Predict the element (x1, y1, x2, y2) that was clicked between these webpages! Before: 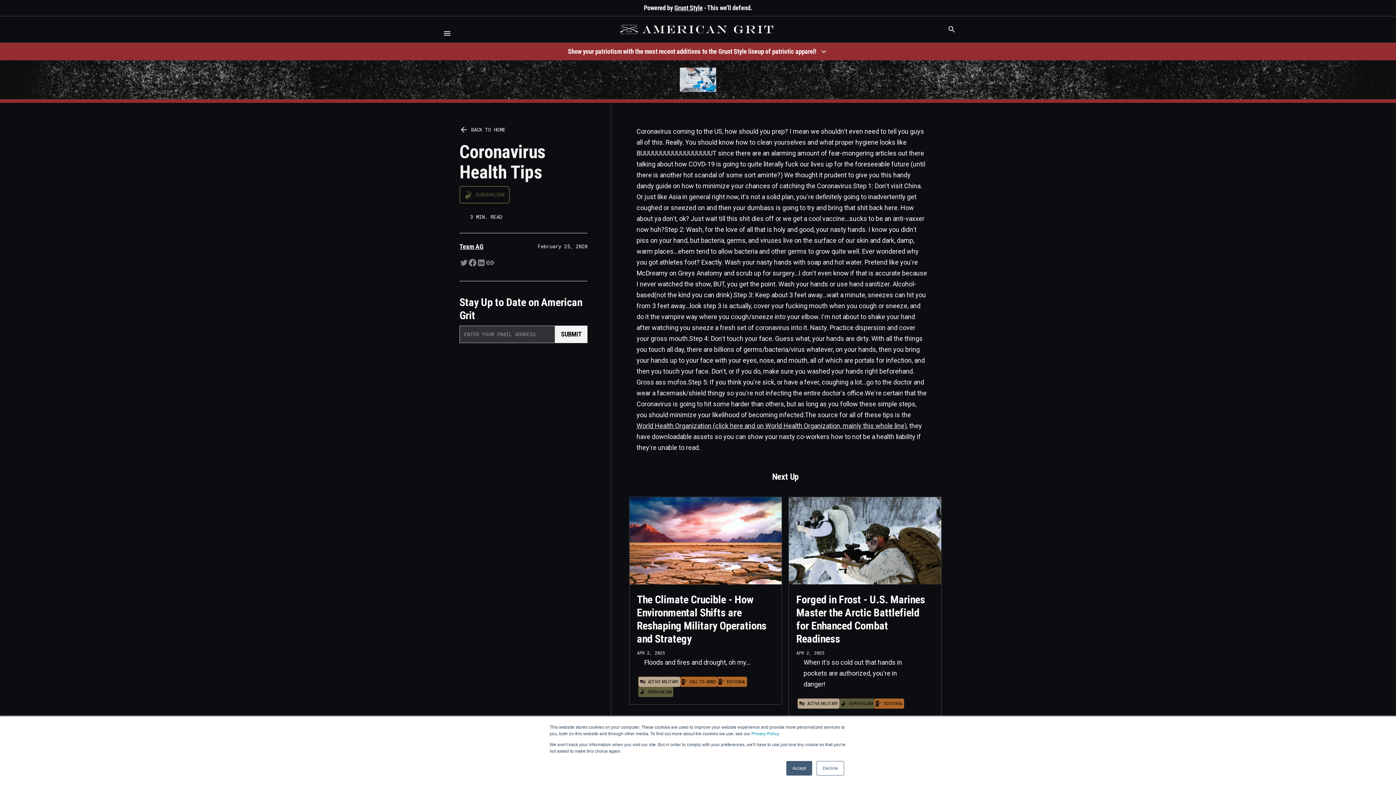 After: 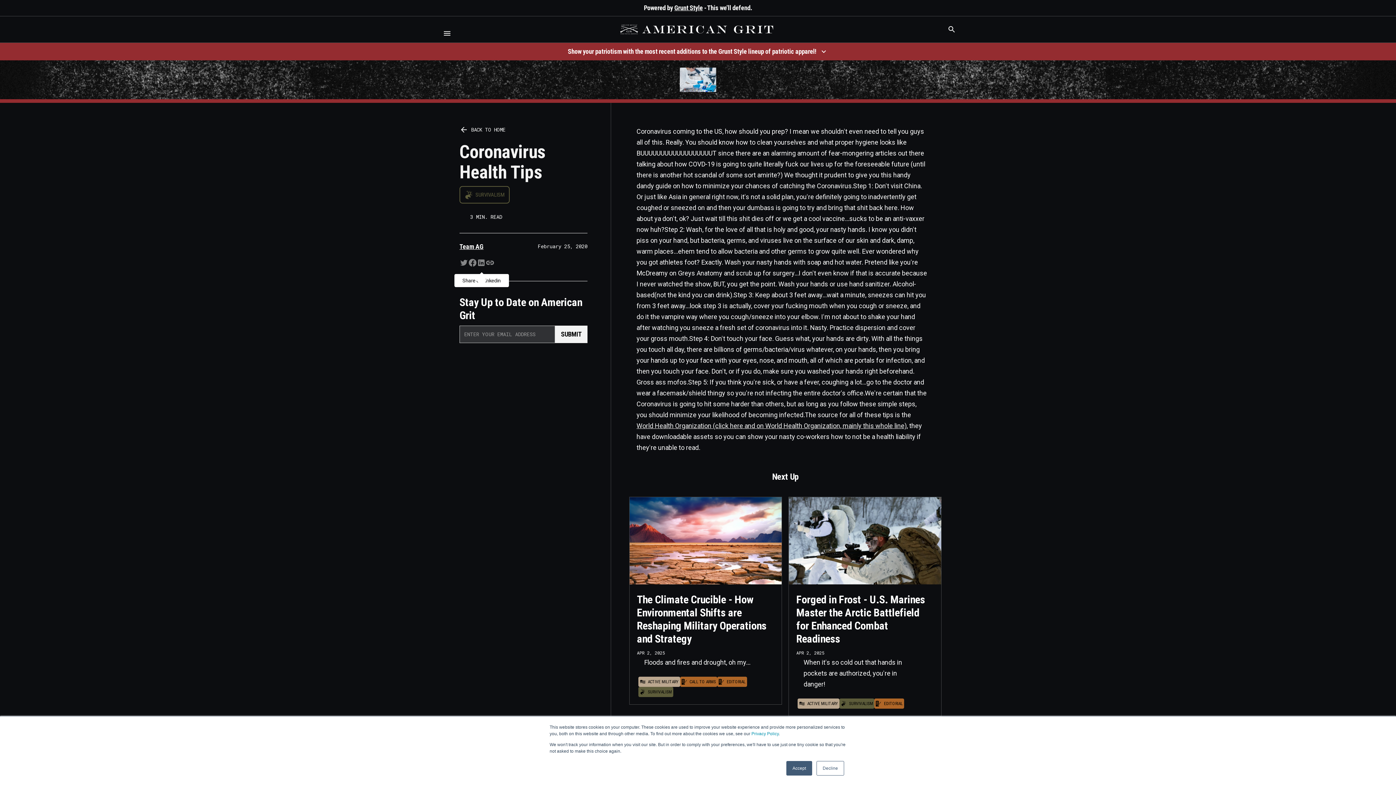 Action: bbox: (477, 258, 485, 269)